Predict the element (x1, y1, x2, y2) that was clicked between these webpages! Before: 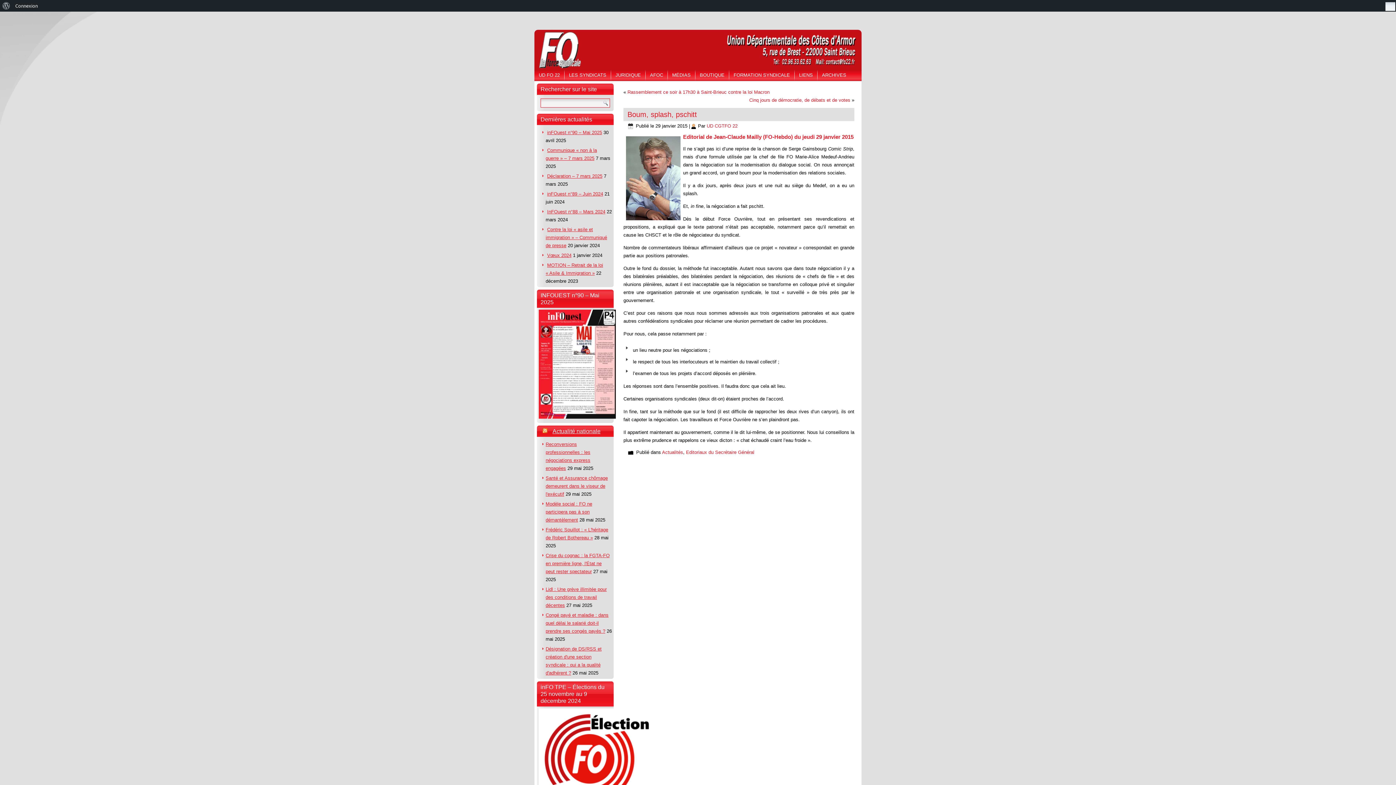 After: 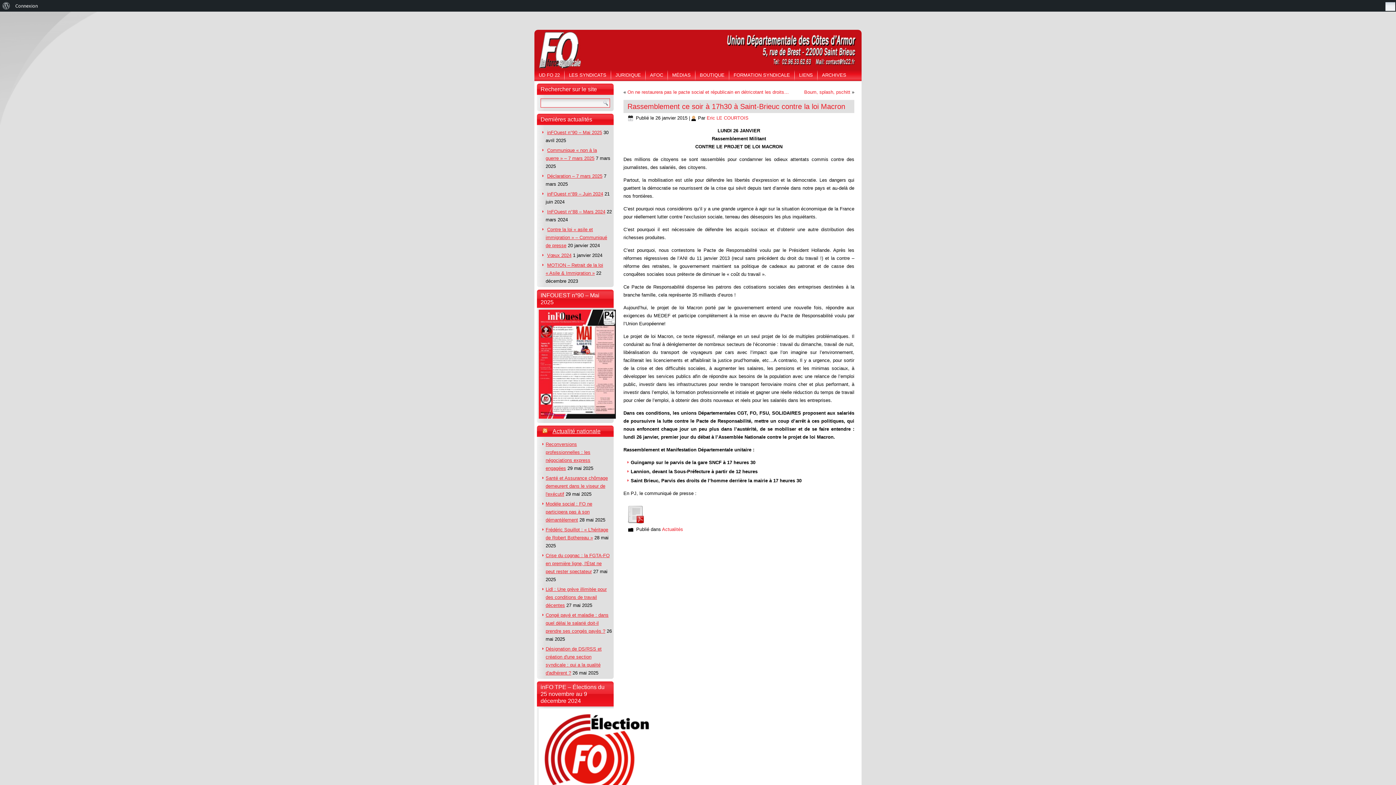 Action: bbox: (627, 89, 769, 94) label: Rassemblement ce soir à 17h30 à Saint-Brieuc contre la loi Macron